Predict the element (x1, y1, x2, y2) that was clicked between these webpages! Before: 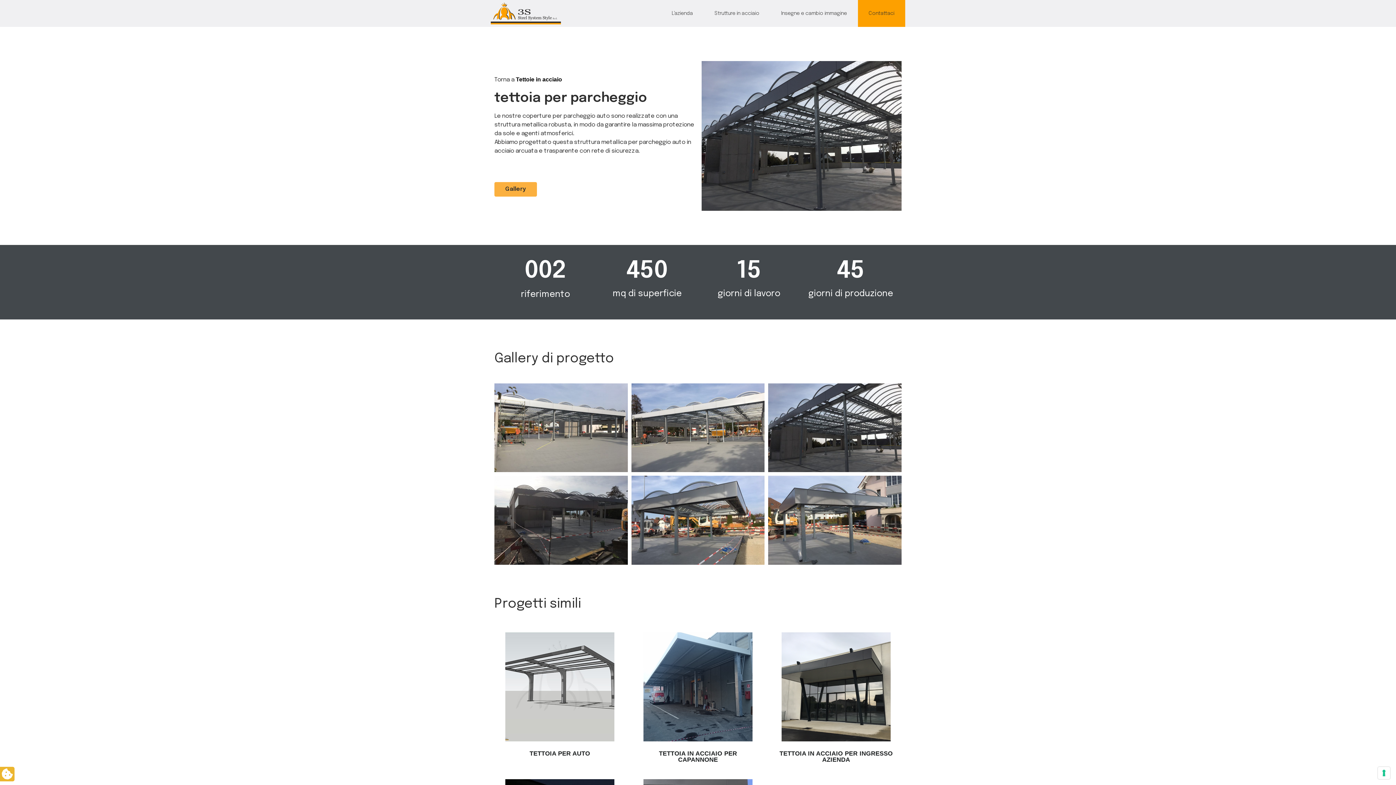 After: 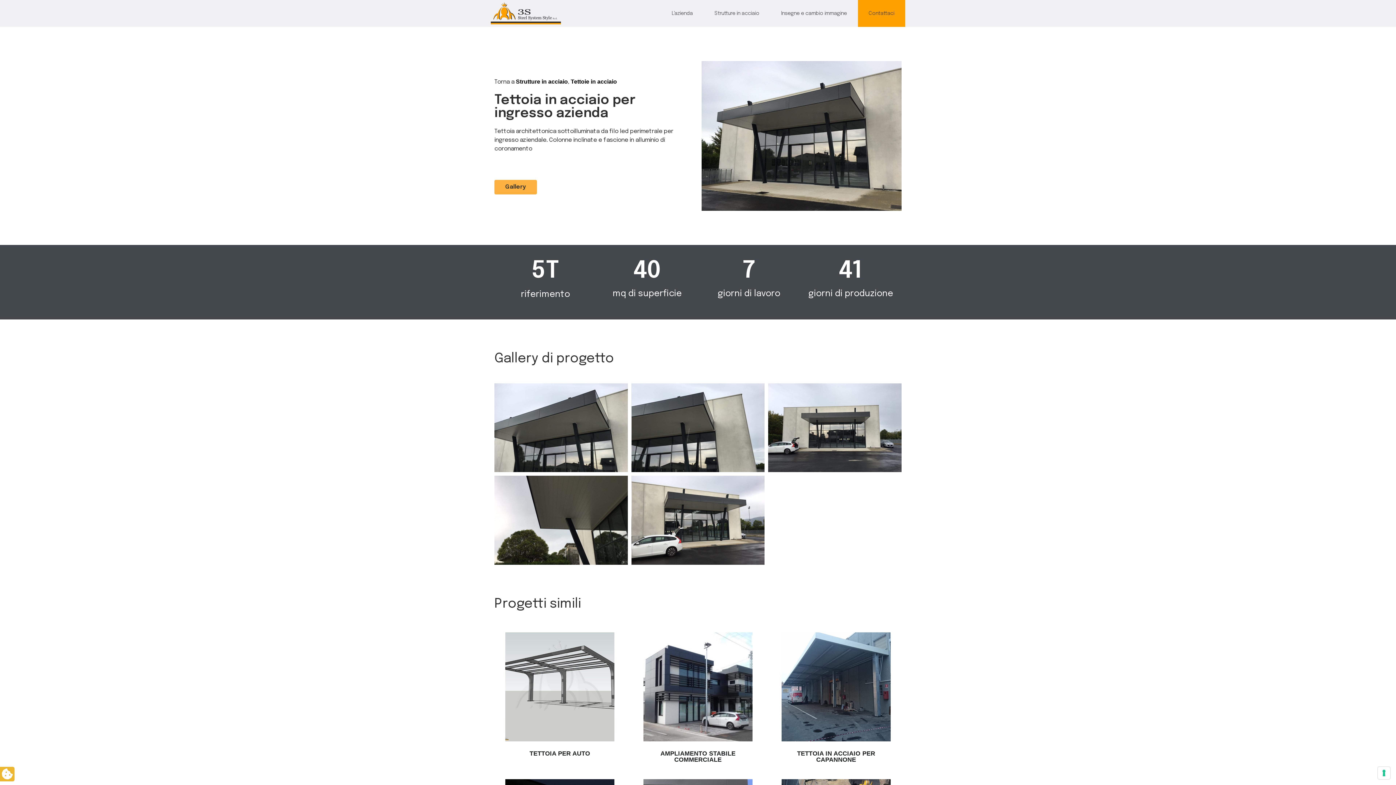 Action: bbox: (779, 750, 892, 763) label: TETTOIA IN ACCIAIO PER INGRESSO AZIENDA